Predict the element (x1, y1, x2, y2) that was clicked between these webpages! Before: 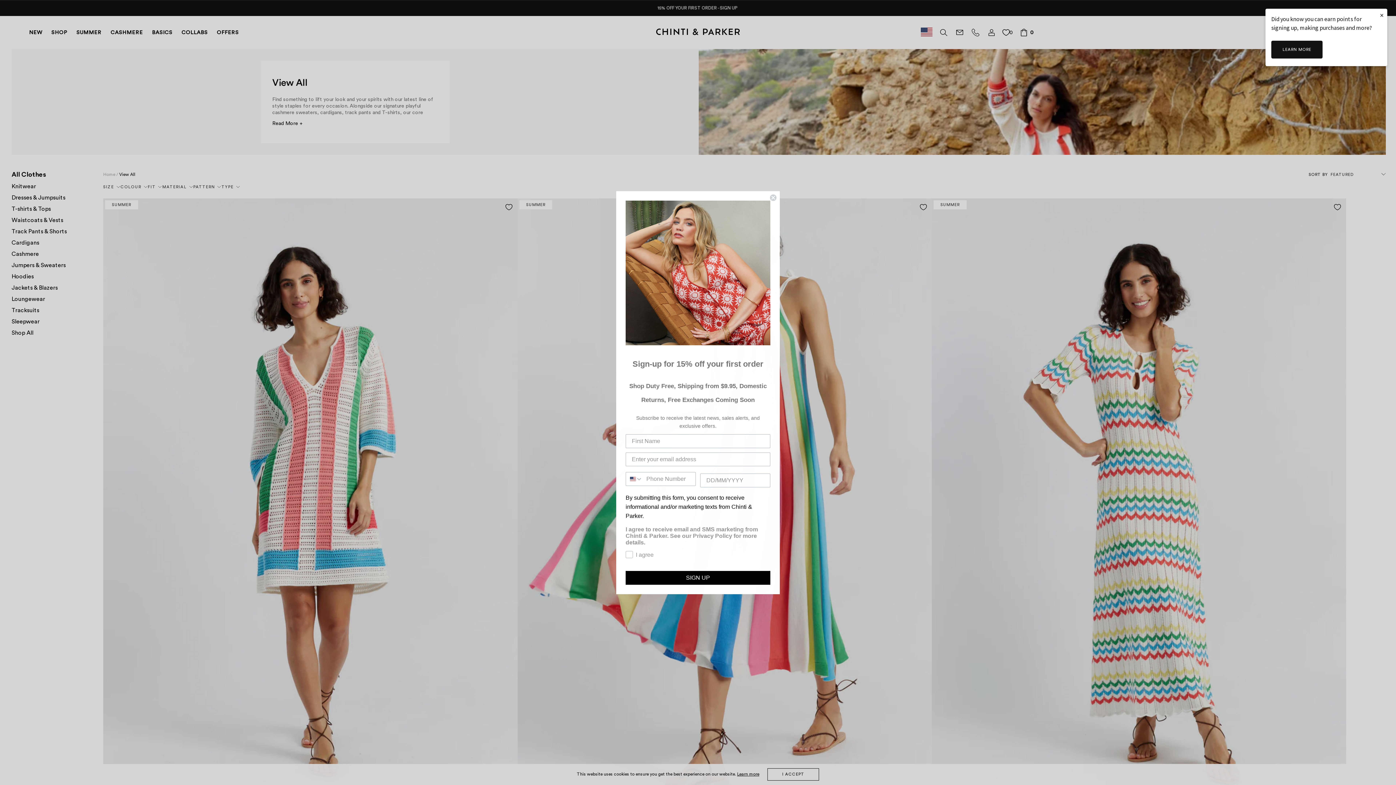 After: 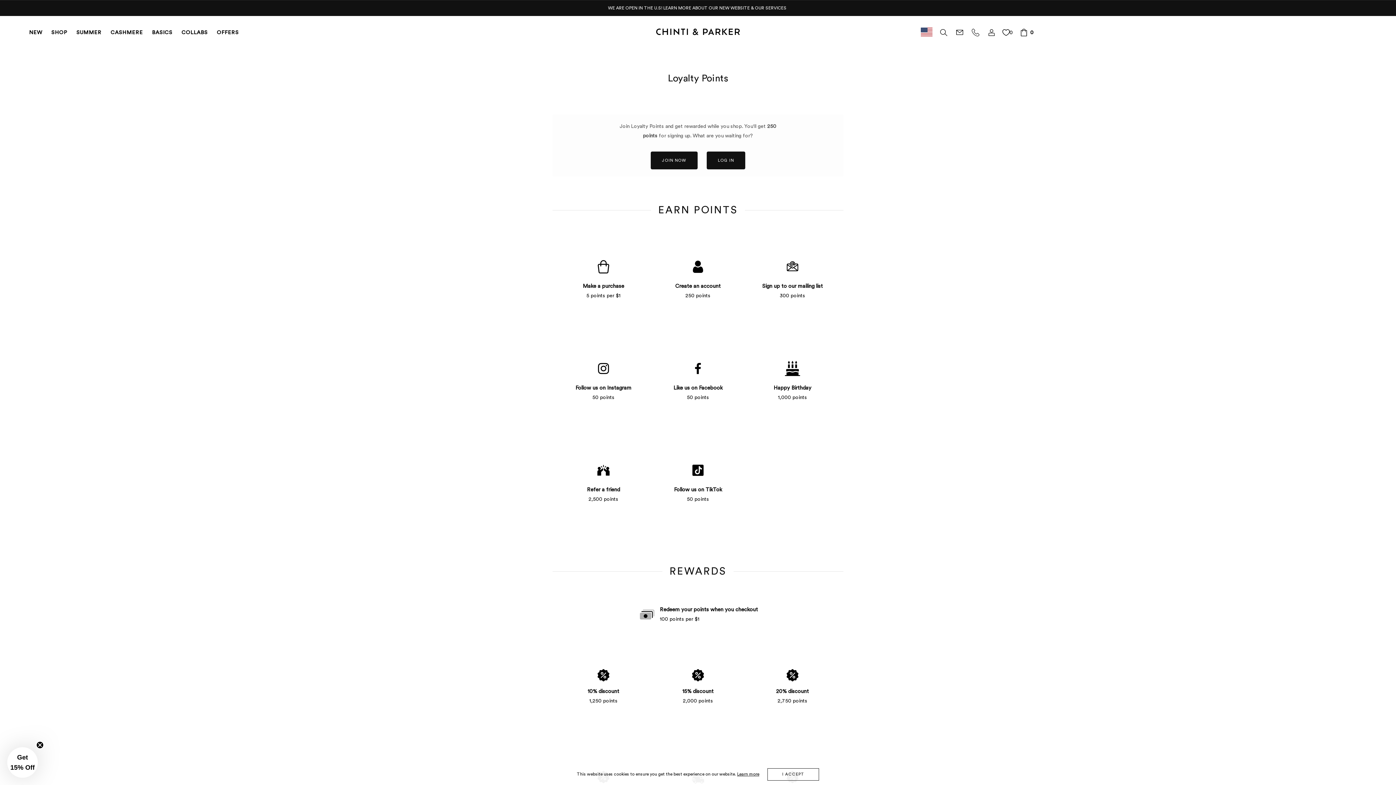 Action: bbox: (1271, 40, 1322, 58) label: LEARN MORE